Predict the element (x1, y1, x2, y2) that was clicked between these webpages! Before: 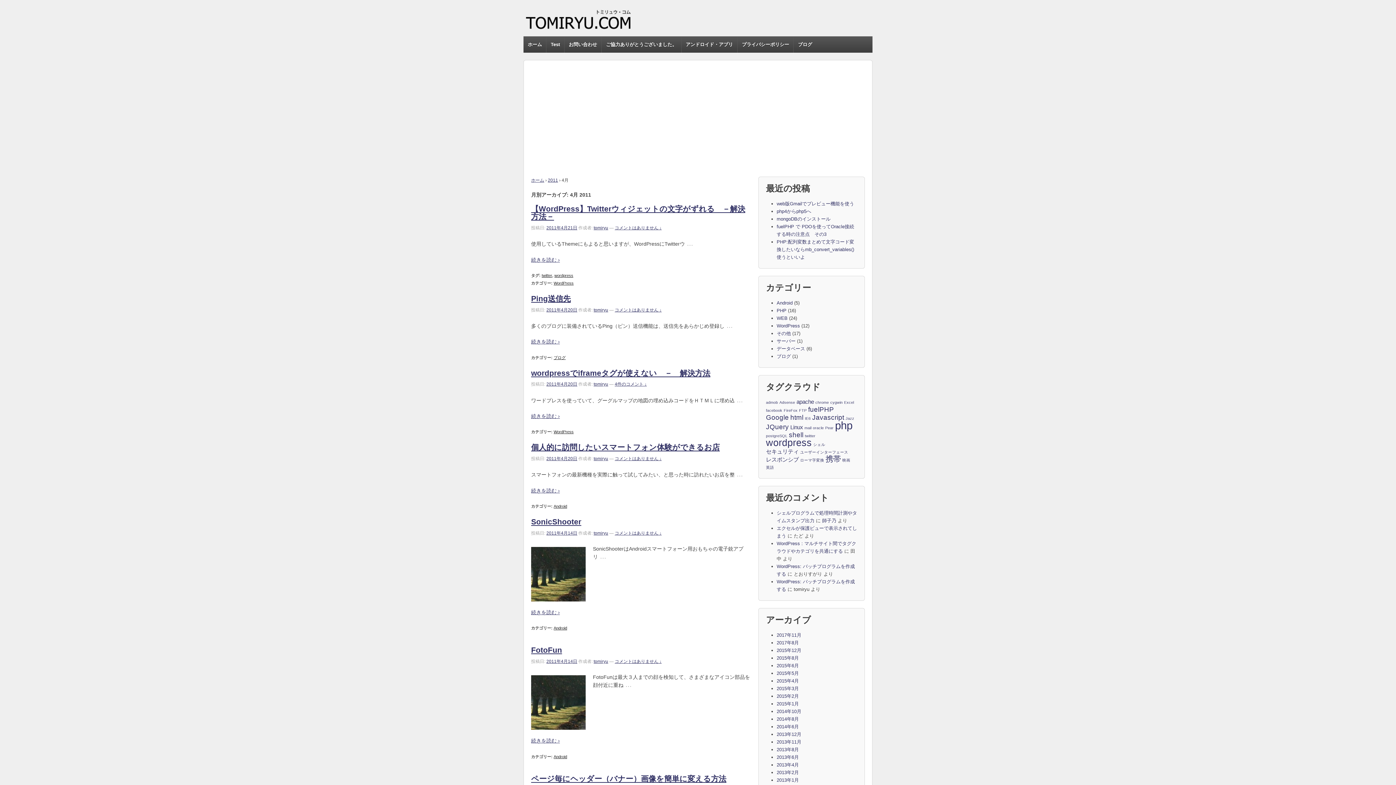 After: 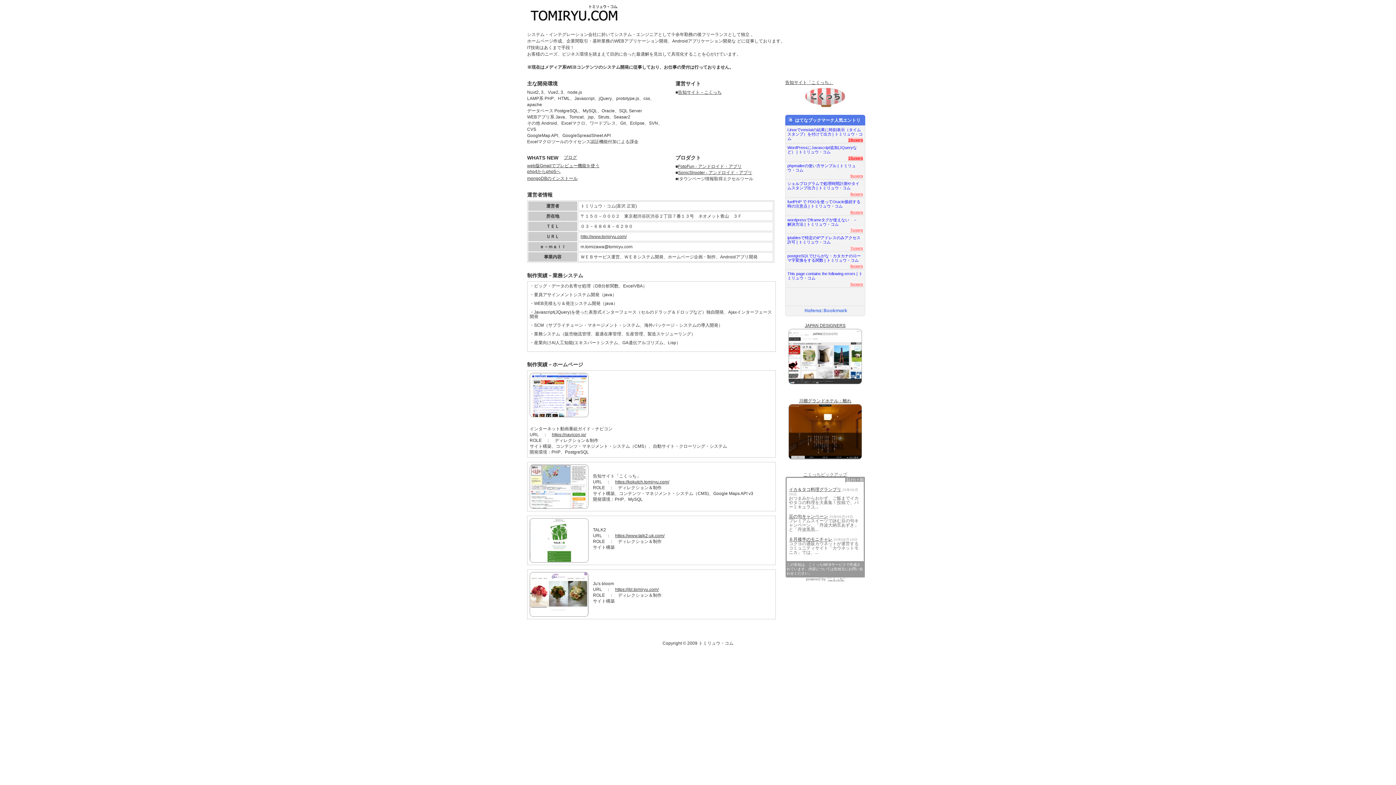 Action: bbox: (531, 177, 544, 182) label: ホーム